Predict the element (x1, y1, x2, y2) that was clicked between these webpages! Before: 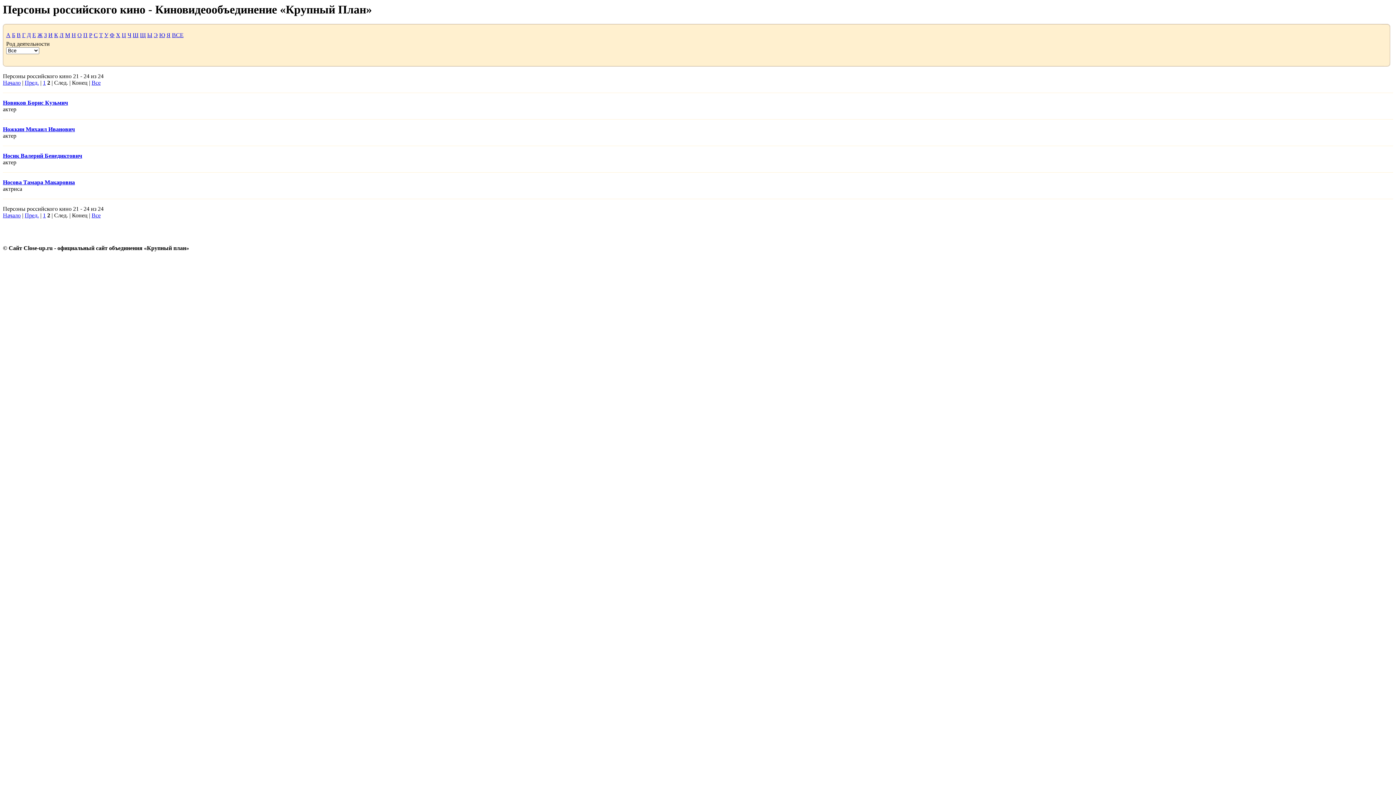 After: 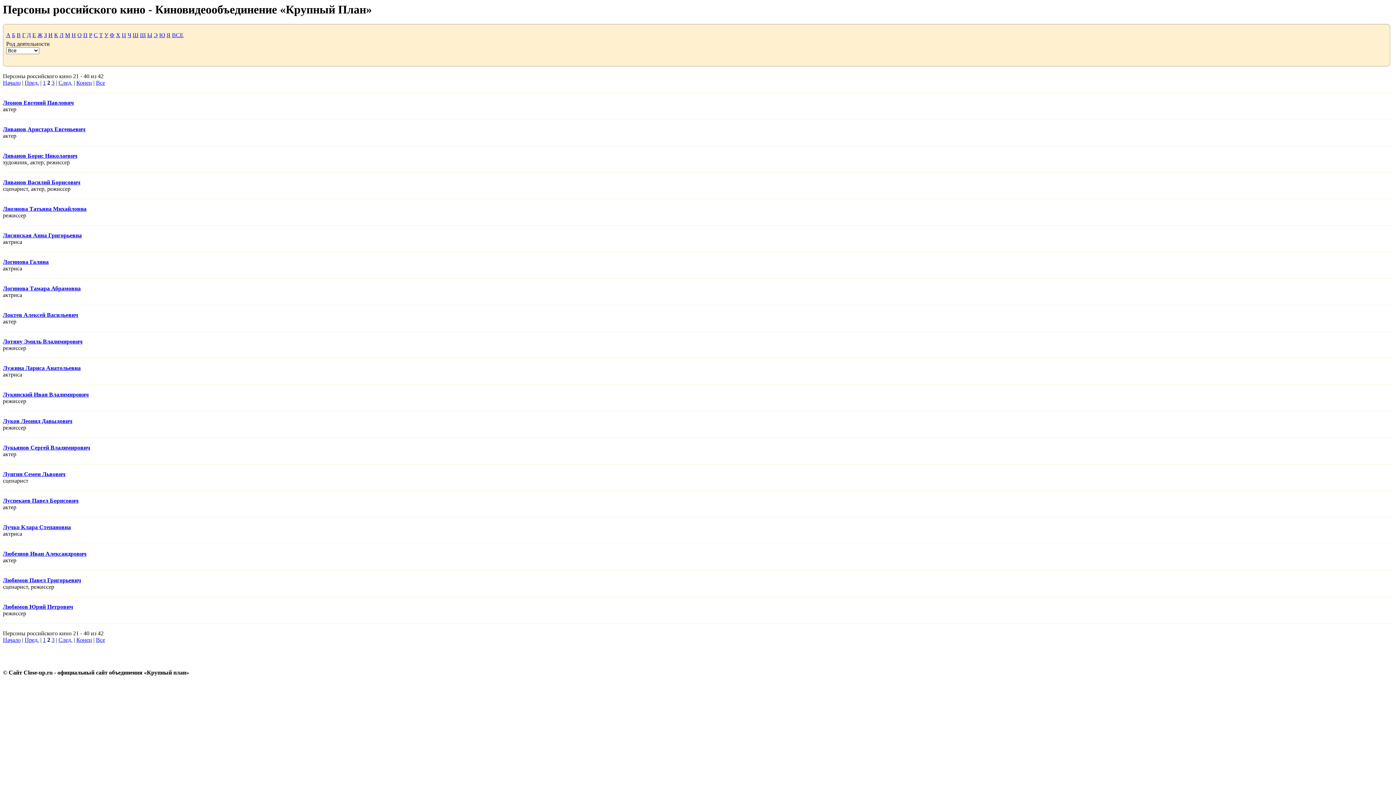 Action: label: Л bbox: (59, 32, 63, 38)